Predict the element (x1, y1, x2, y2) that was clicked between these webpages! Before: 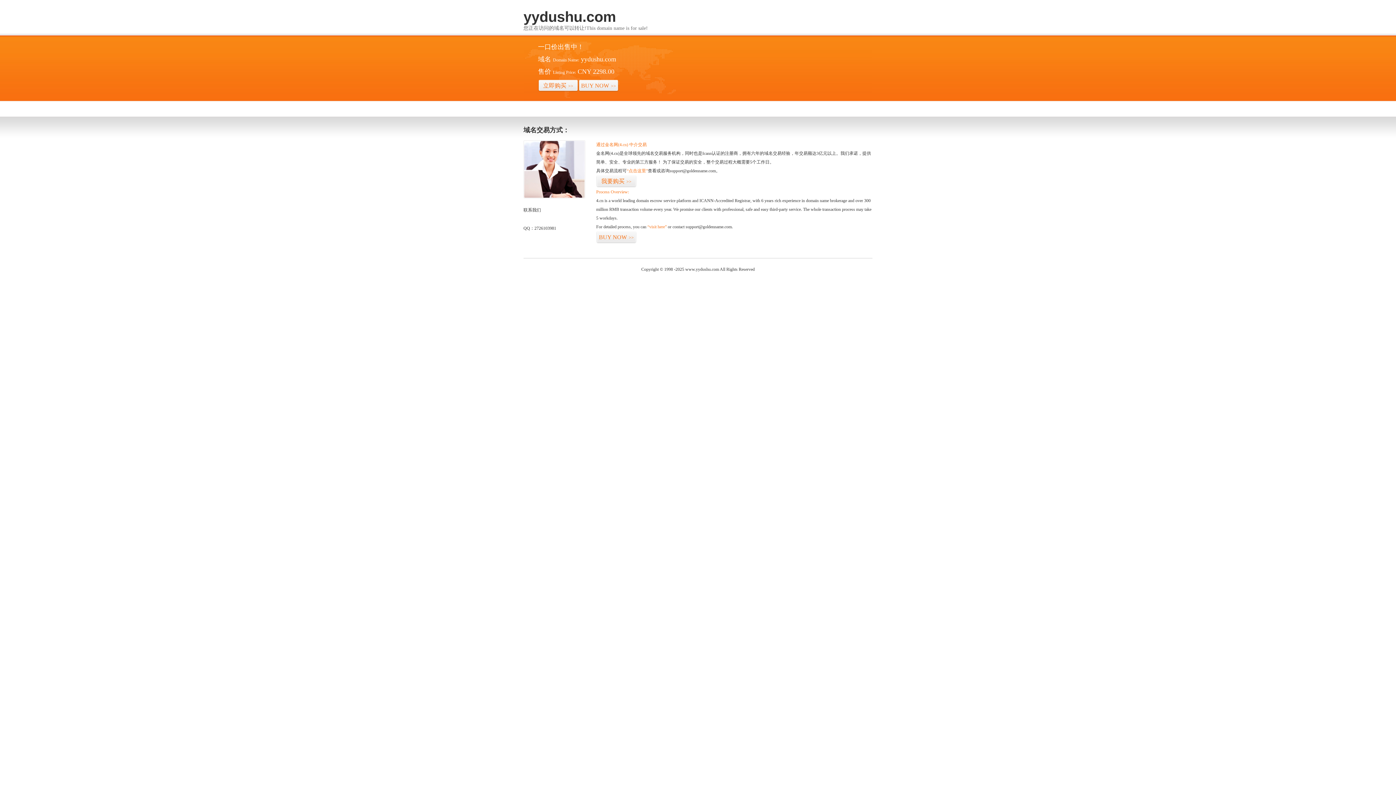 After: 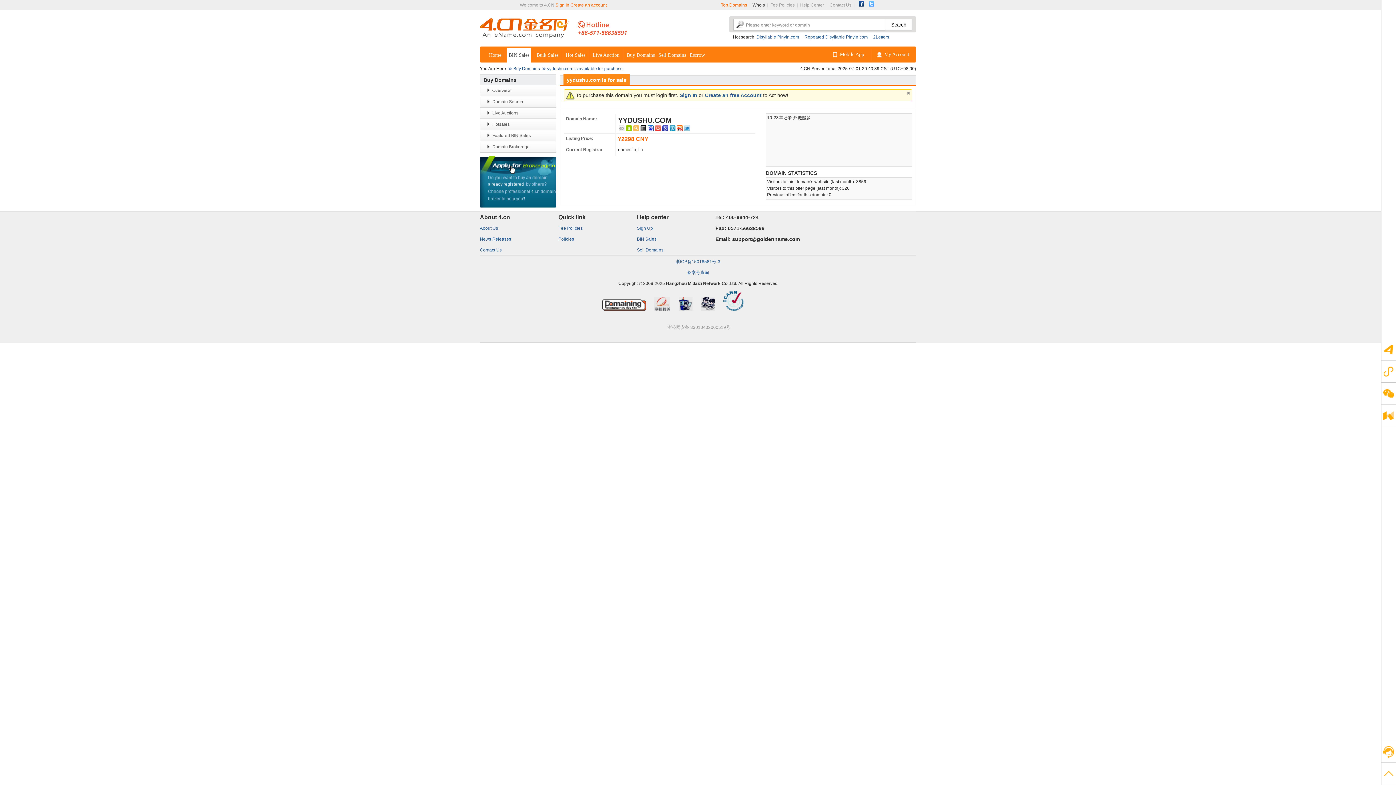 Action: bbox: (626, 168, 648, 173) label: “点击这里”